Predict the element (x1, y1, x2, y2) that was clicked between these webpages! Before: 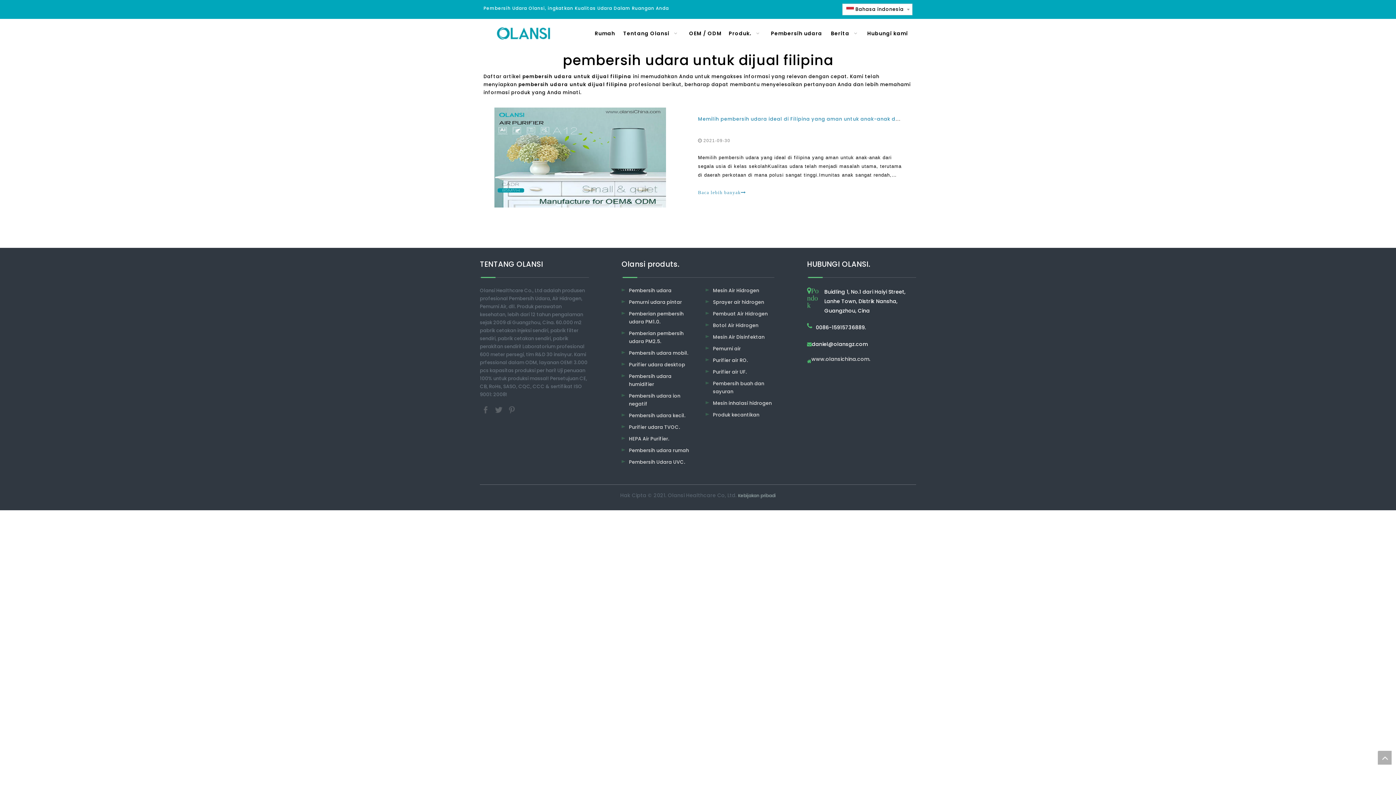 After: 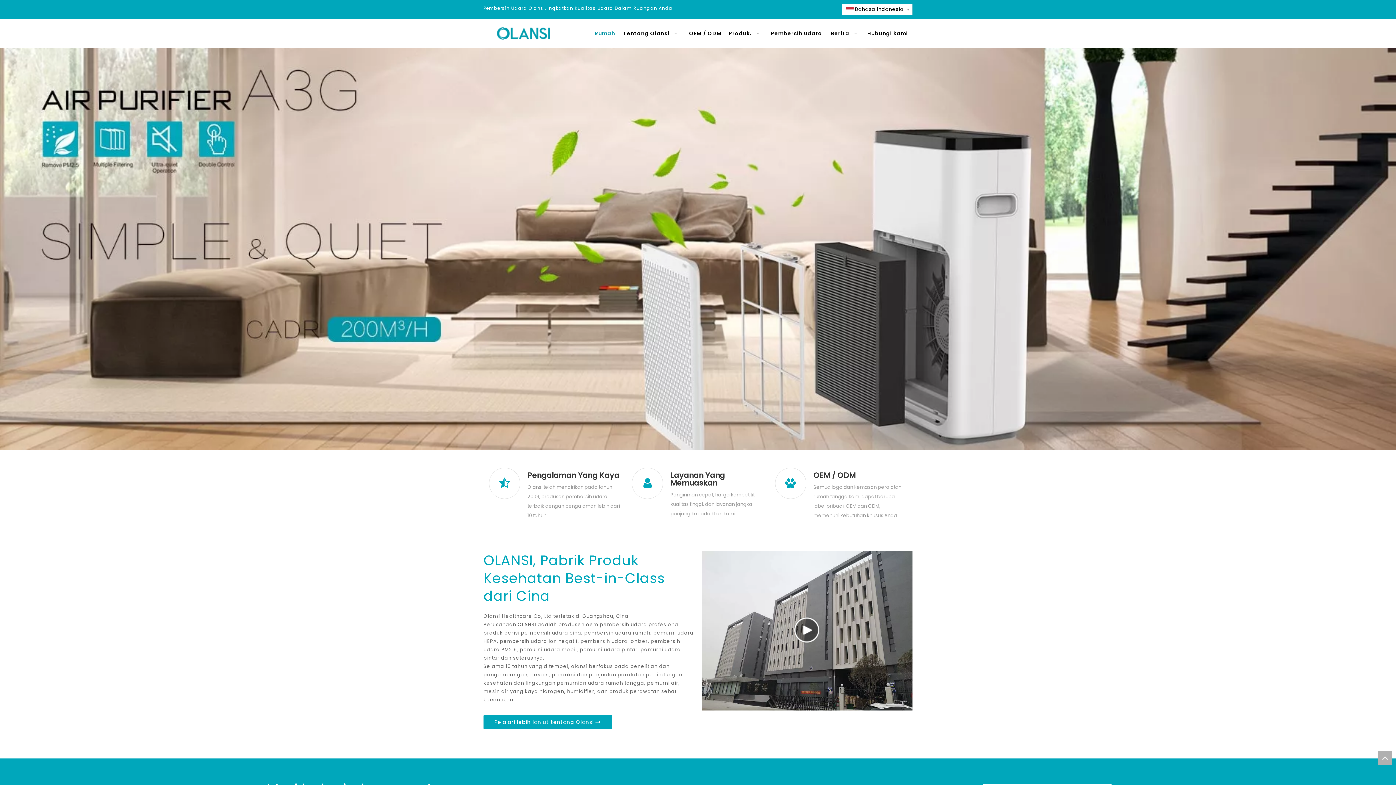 Action: bbox: (592, 22, 617, 44) label: Rumah